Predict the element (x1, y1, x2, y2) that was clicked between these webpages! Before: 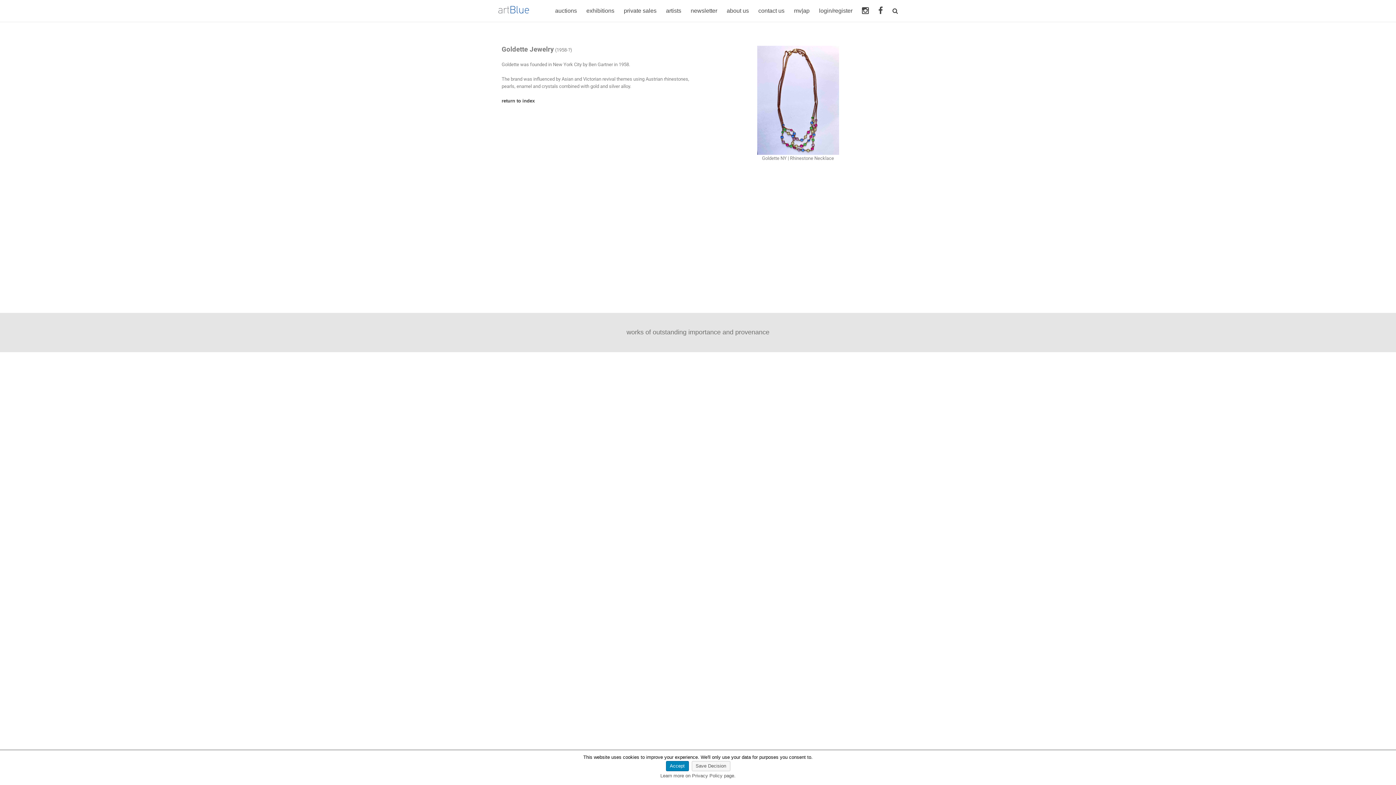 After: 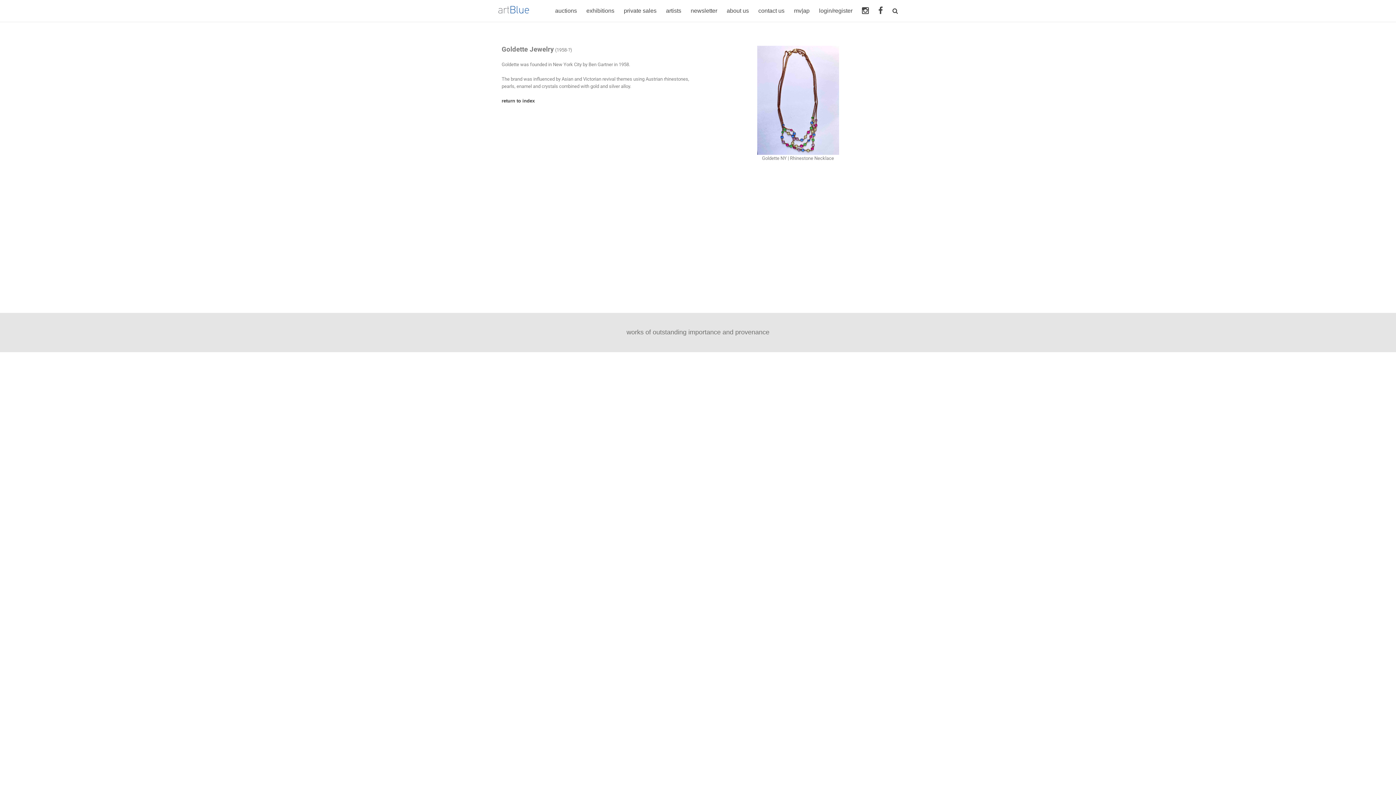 Action: bbox: (691, 761, 730, 771) label: Save Decision